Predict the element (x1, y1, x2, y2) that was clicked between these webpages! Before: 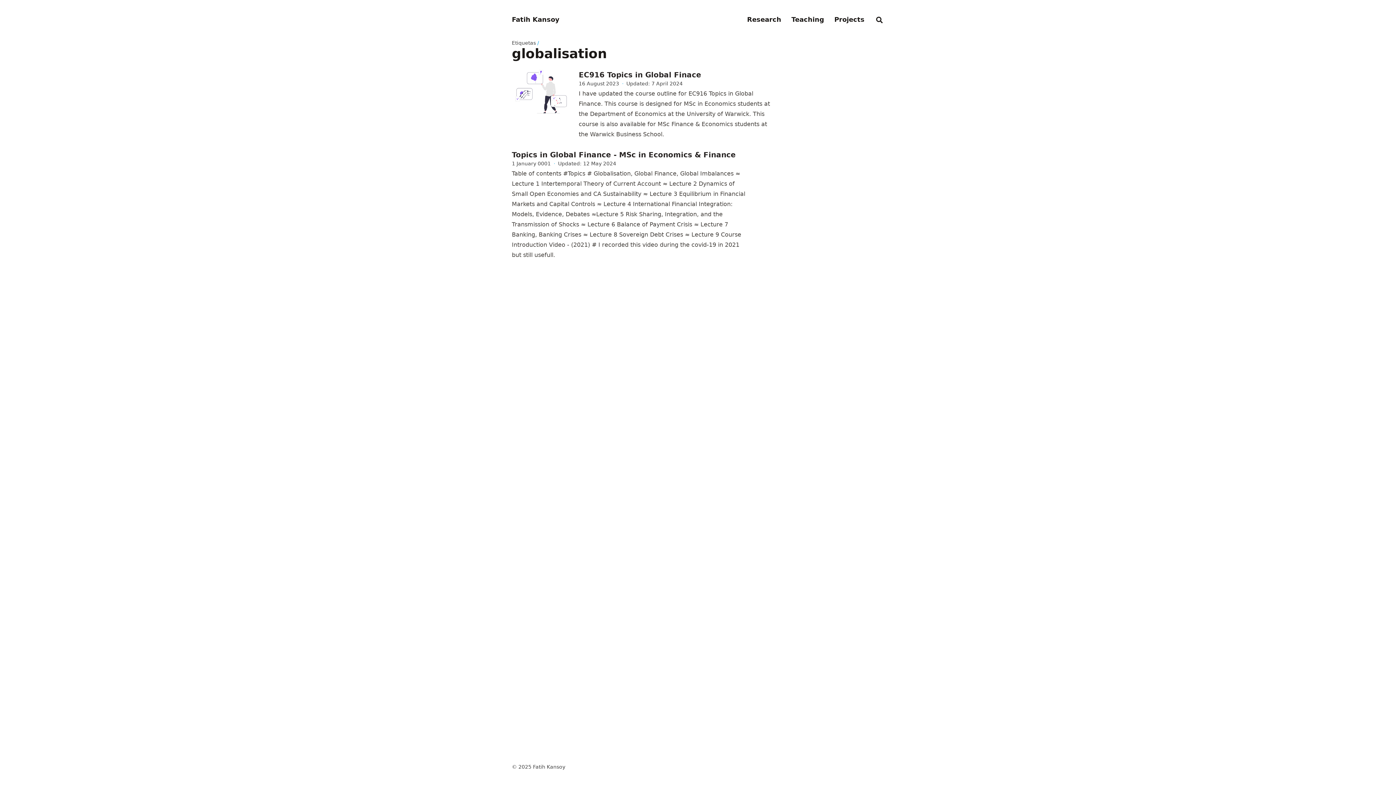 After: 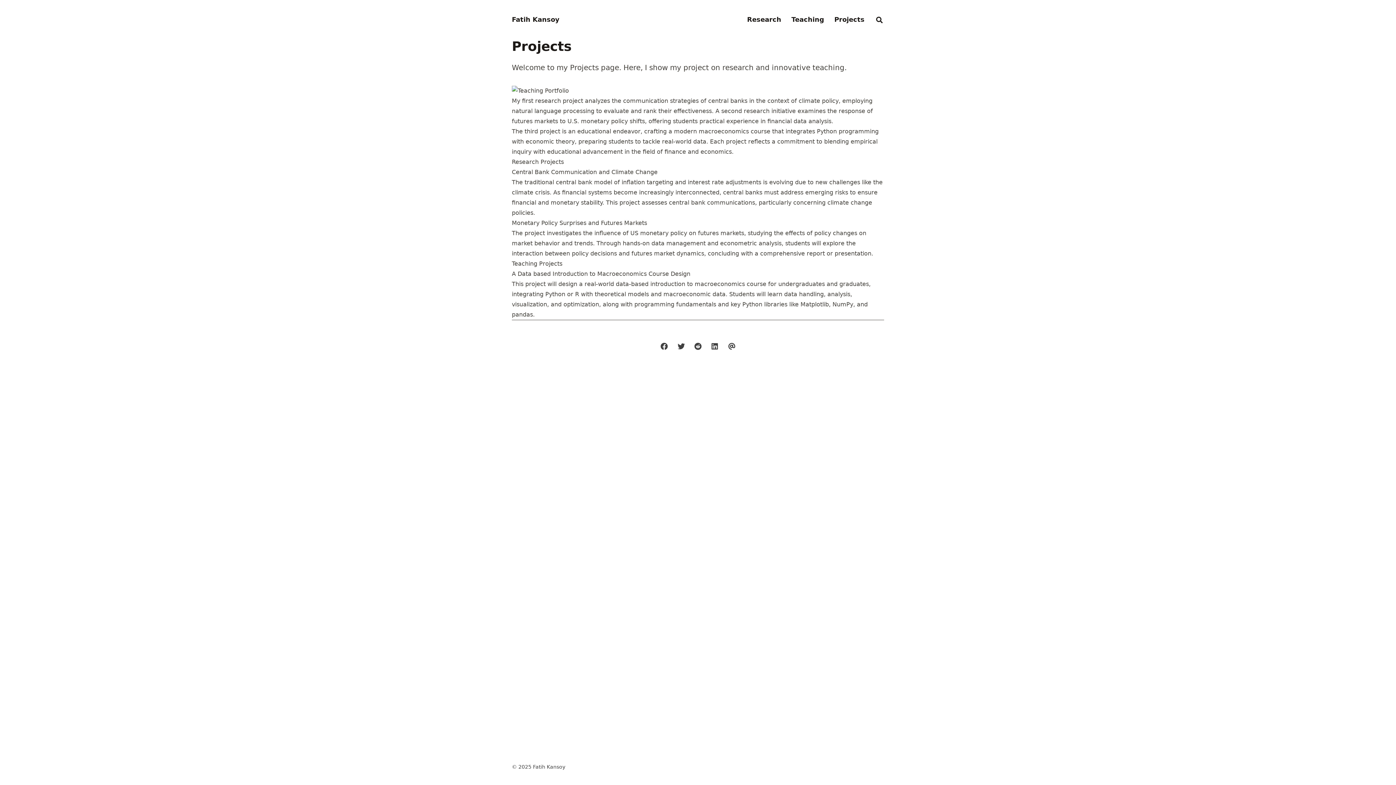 Action: label: Projects bbox: (834, 15, 864, 23)